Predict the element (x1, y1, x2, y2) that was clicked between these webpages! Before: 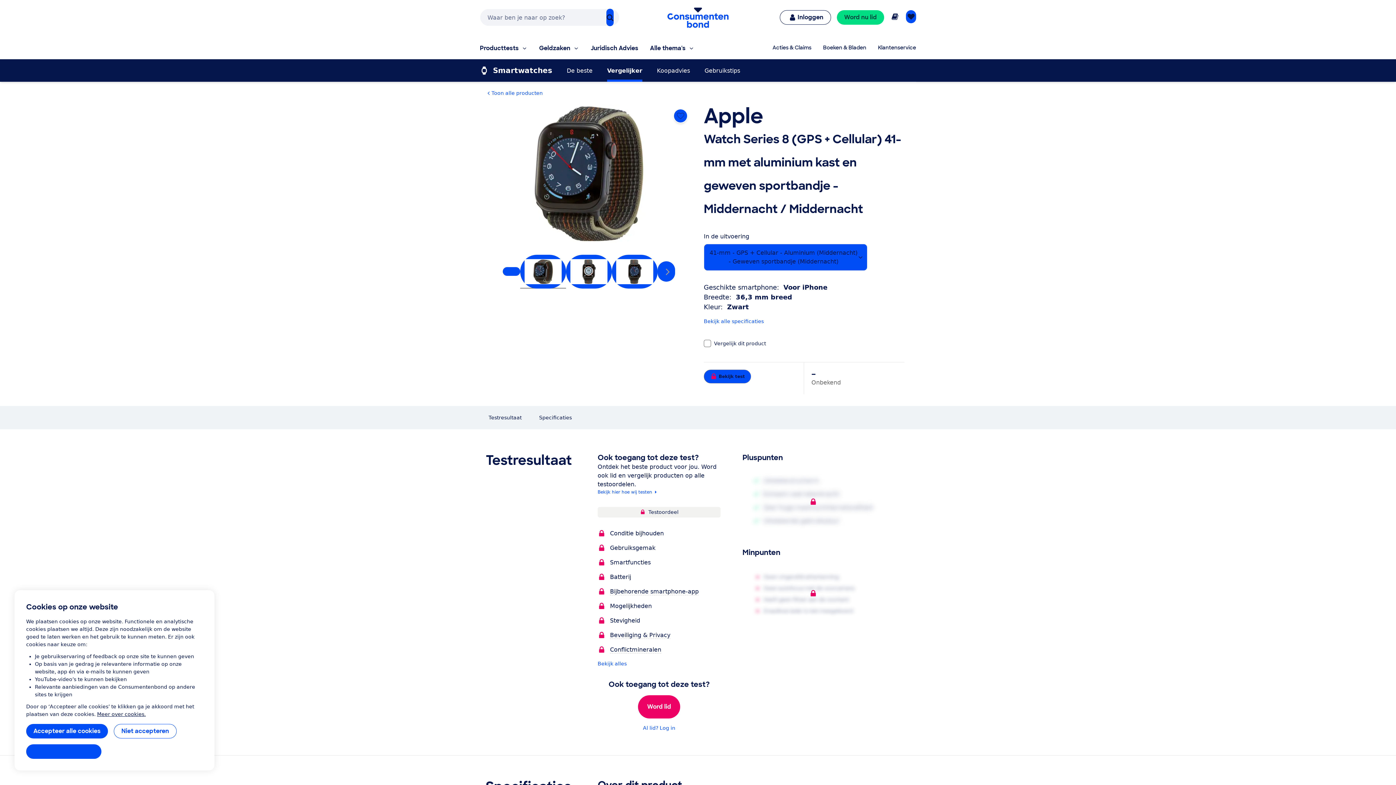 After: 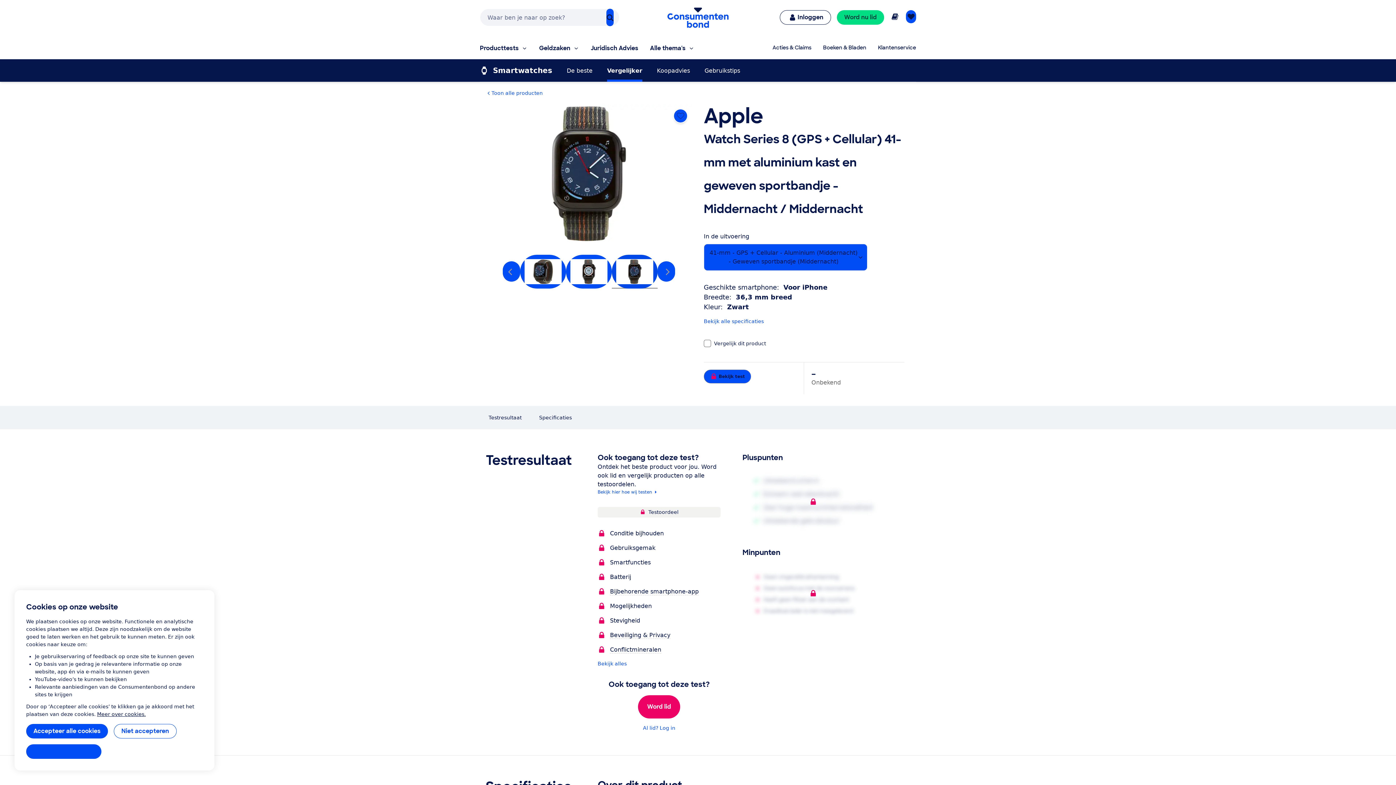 Action: label: Bekijk afbeelding bbox: (612, 254, 657, 288)